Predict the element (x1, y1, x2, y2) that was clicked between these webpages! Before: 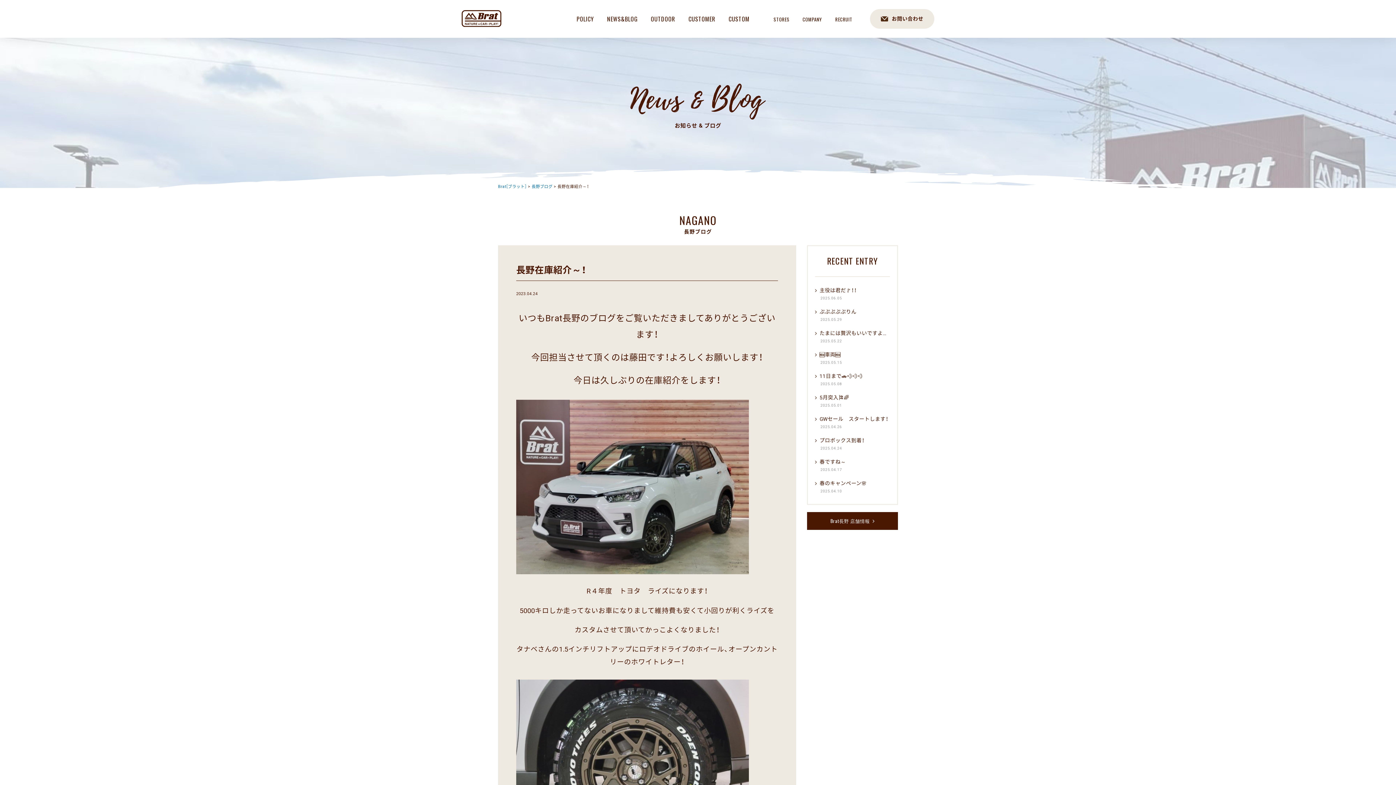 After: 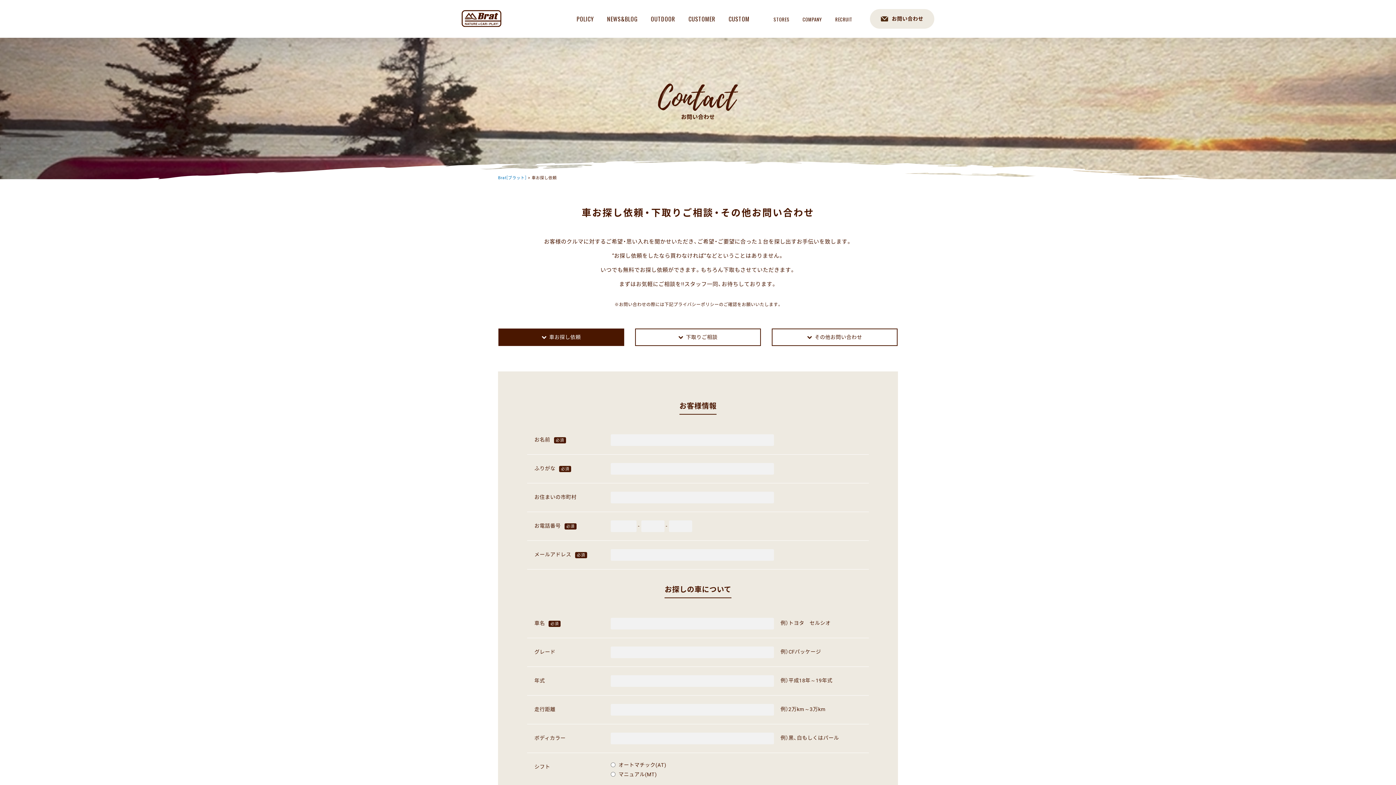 Action: label: お問い合わせ bbox: (870, 9, 934, 28)